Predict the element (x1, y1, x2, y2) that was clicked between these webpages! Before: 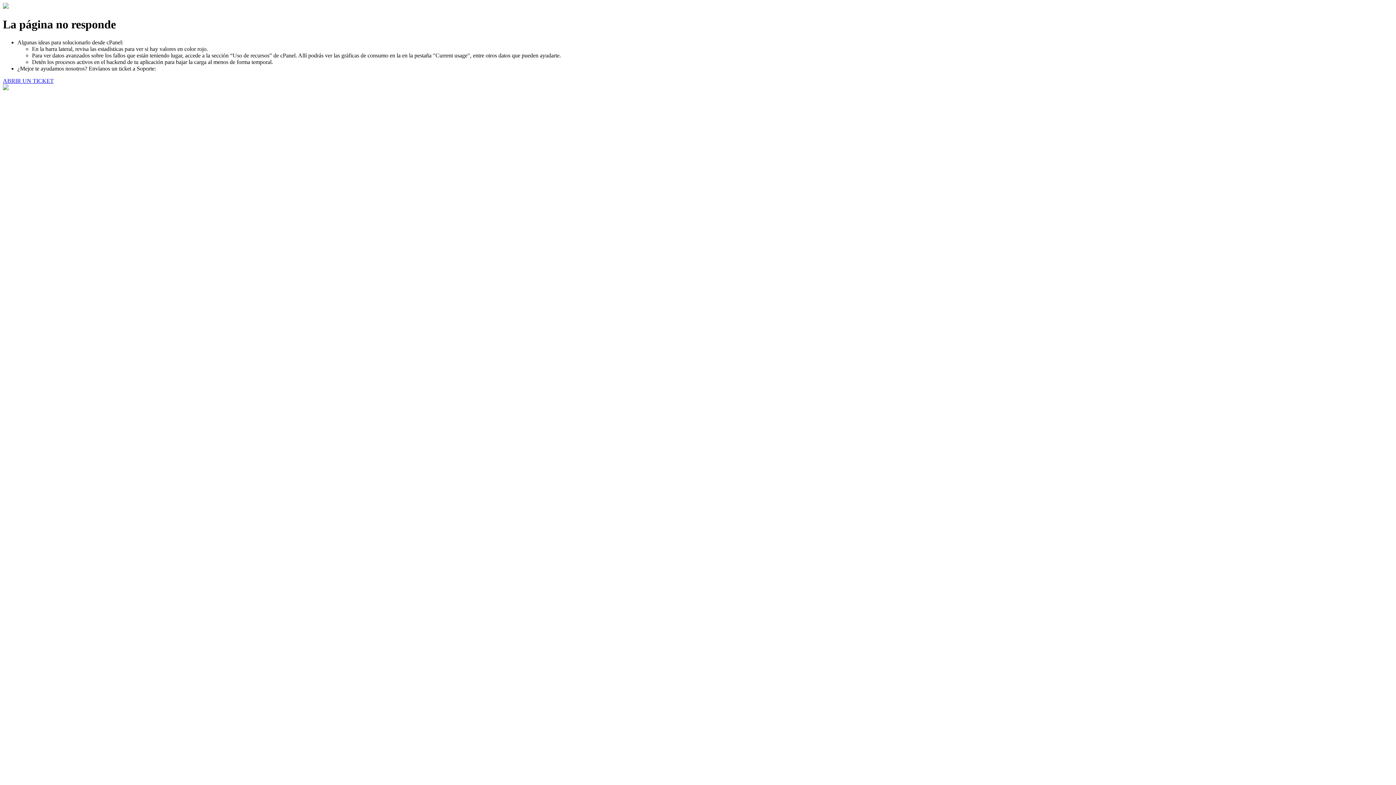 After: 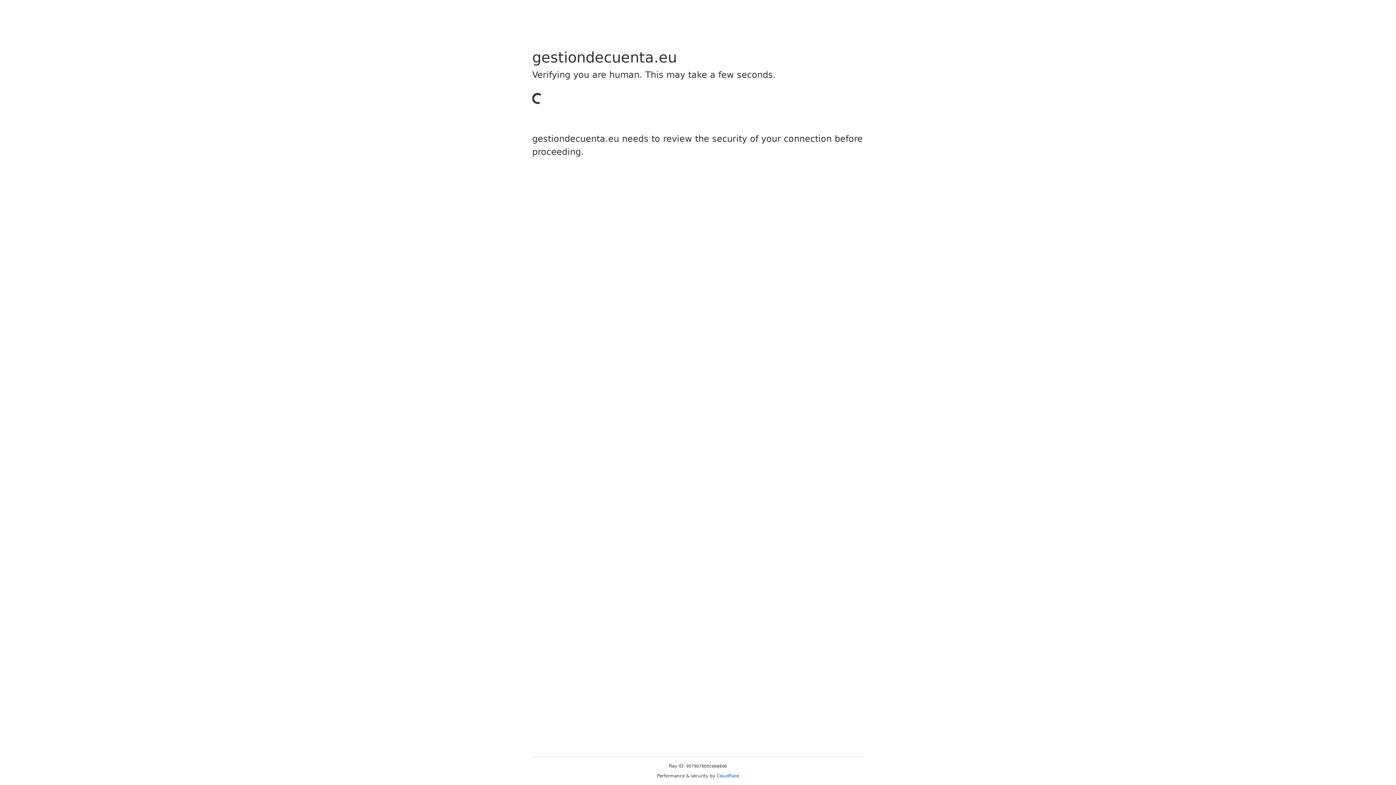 Action: bbox: (2, 77, 53, 83) label: ABRIR UN TICKET